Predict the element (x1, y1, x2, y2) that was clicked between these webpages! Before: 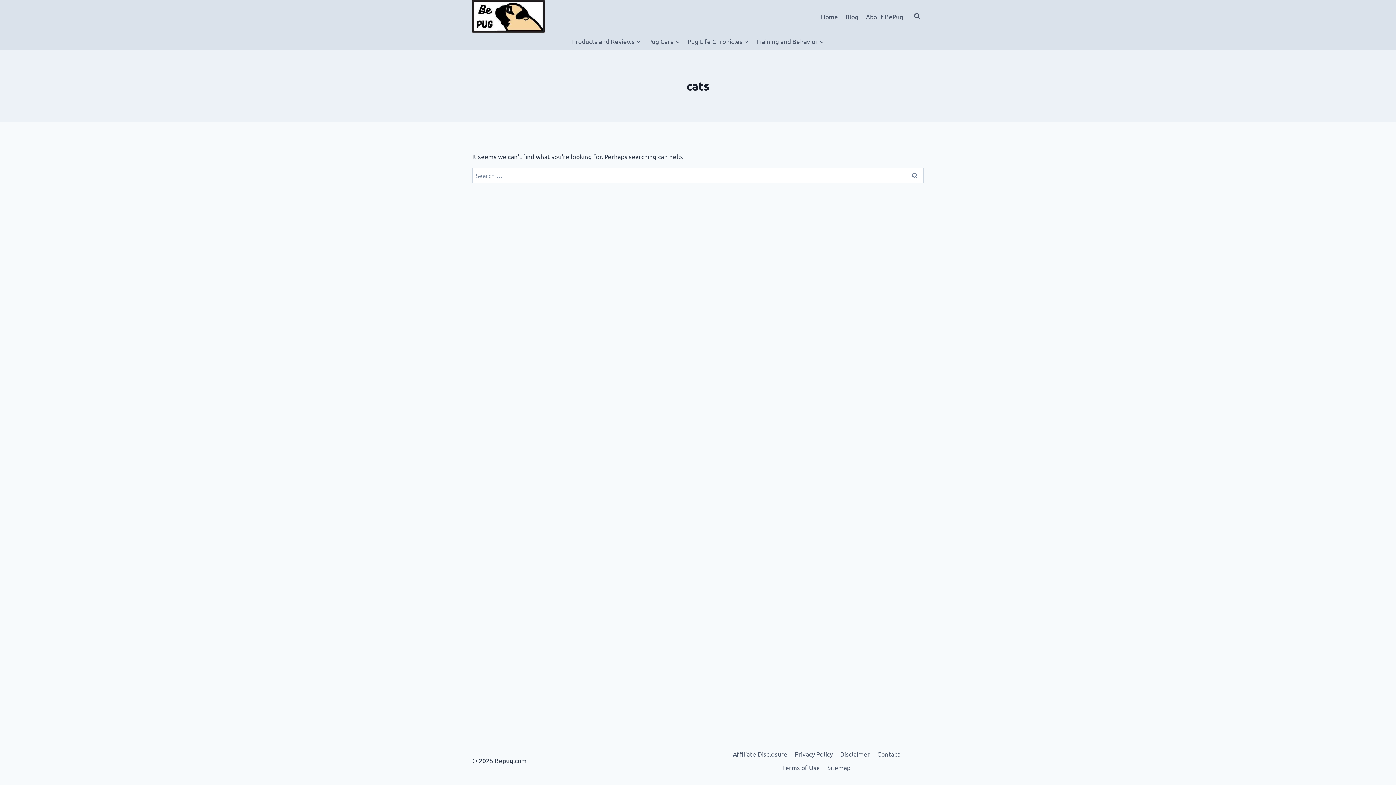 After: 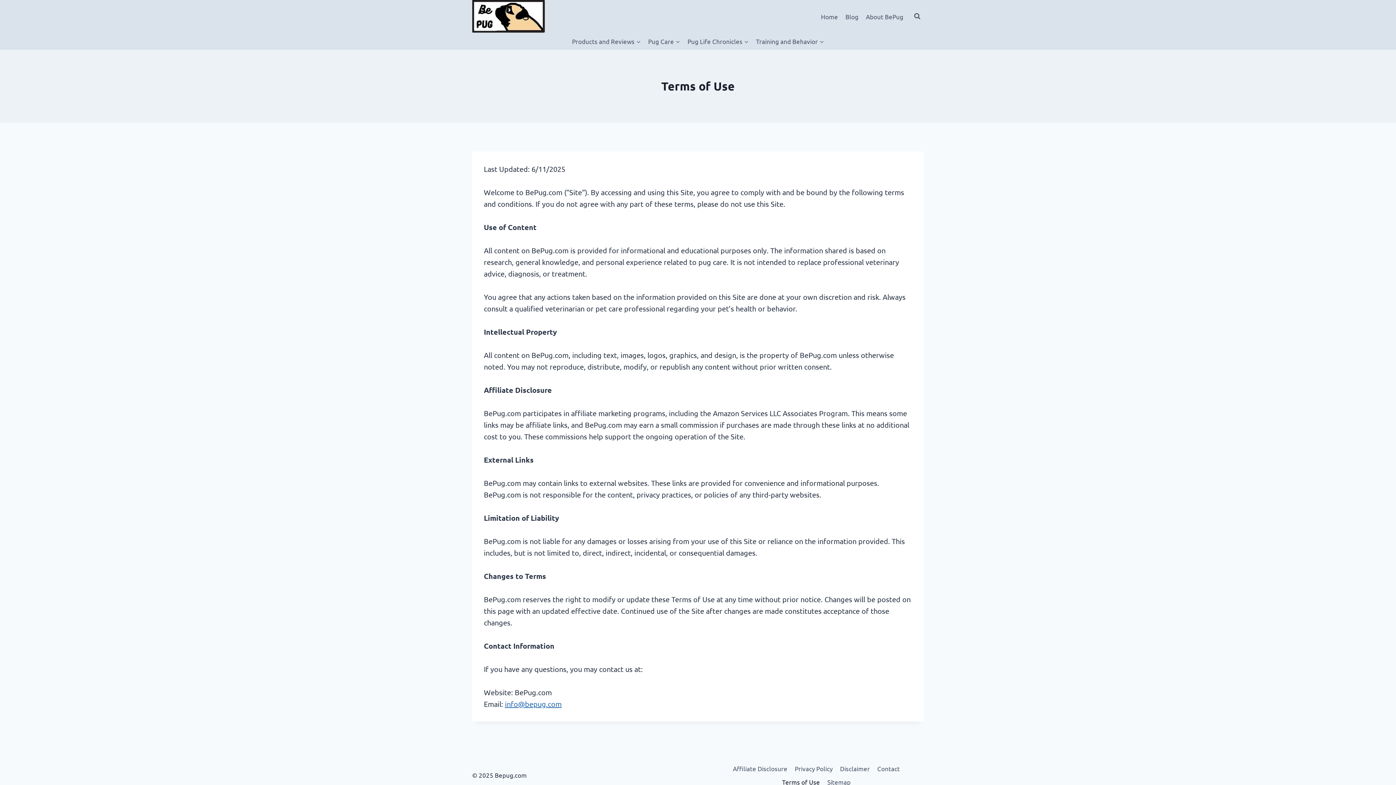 Action: label: Terms of Use bbox: (778, 761, 823, 774)